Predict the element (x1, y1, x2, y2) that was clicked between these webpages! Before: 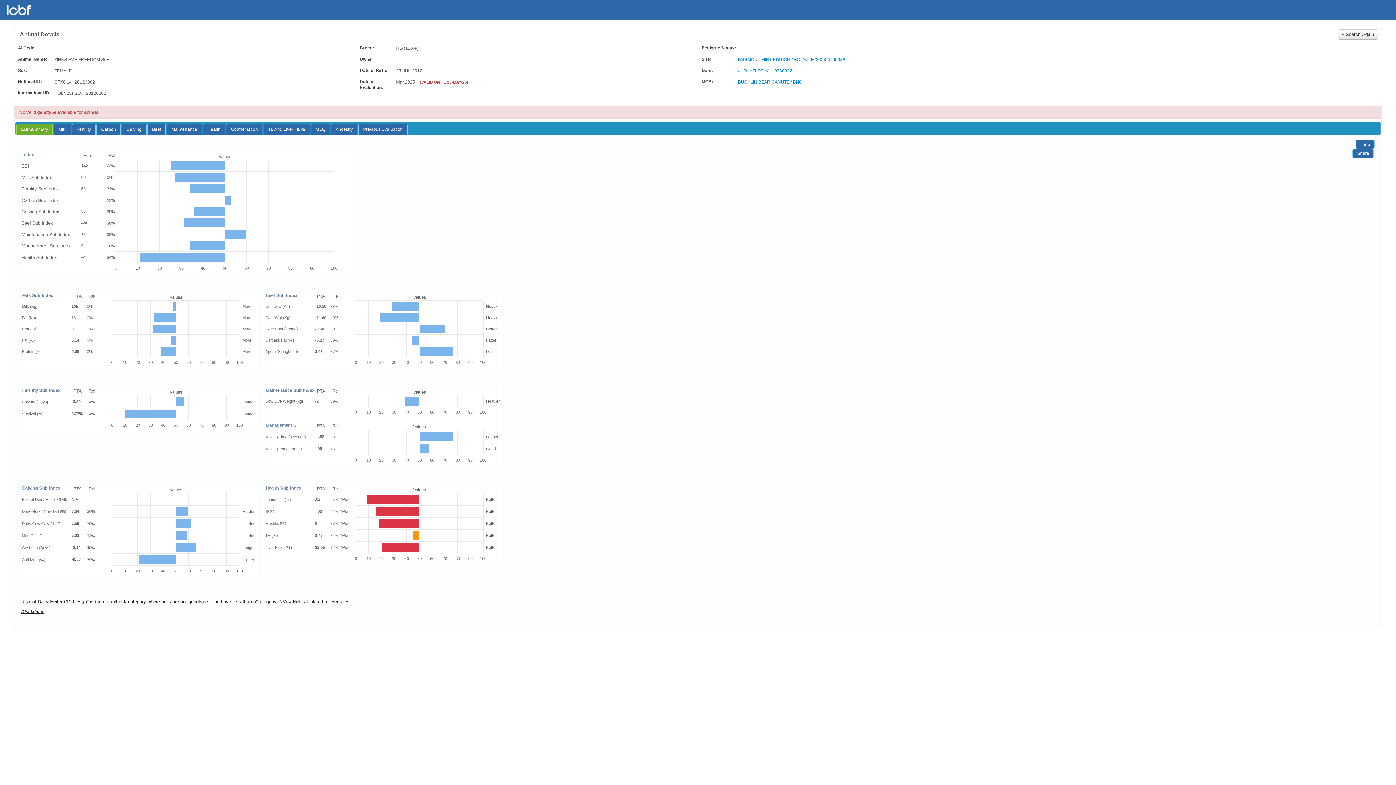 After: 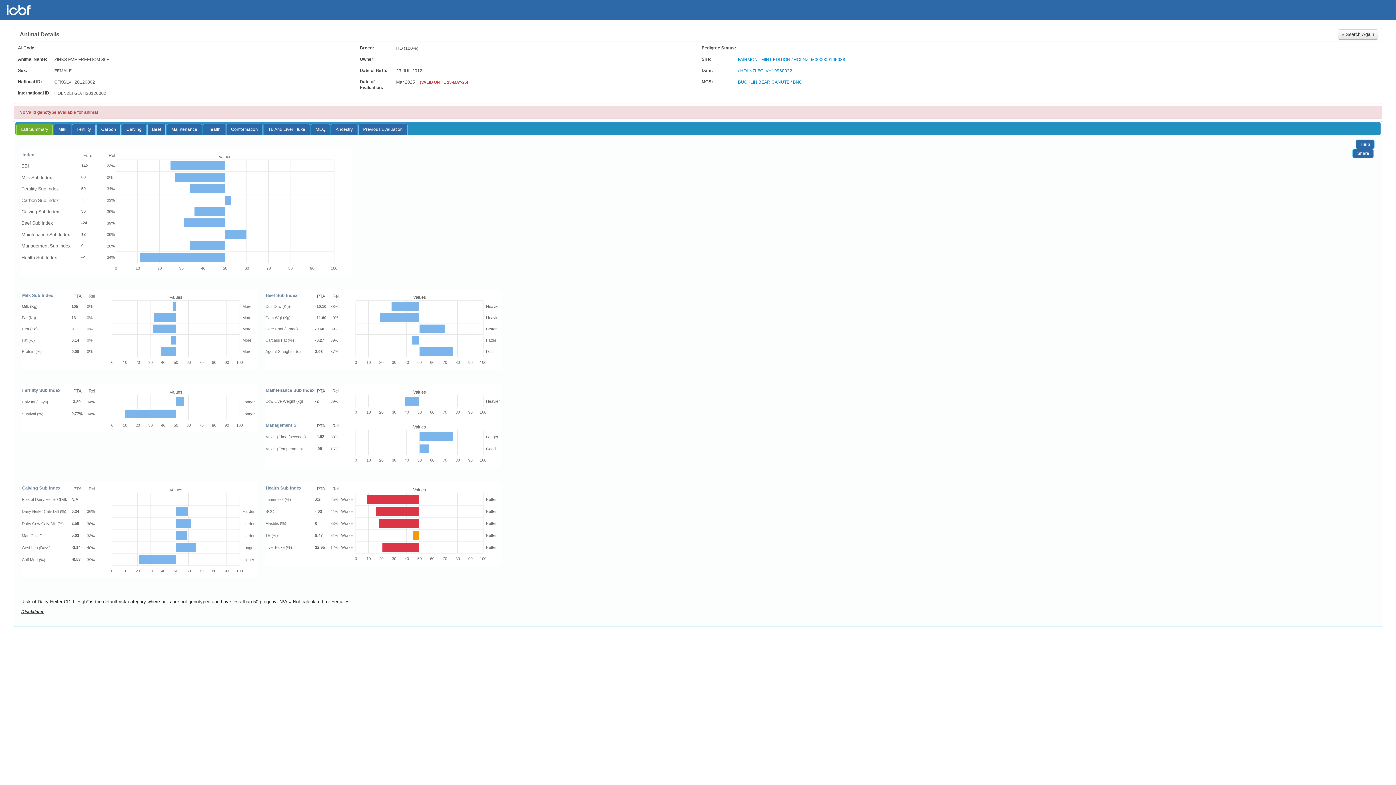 Action: label: EBI Summary bbox: (16, 124, 52, 134)